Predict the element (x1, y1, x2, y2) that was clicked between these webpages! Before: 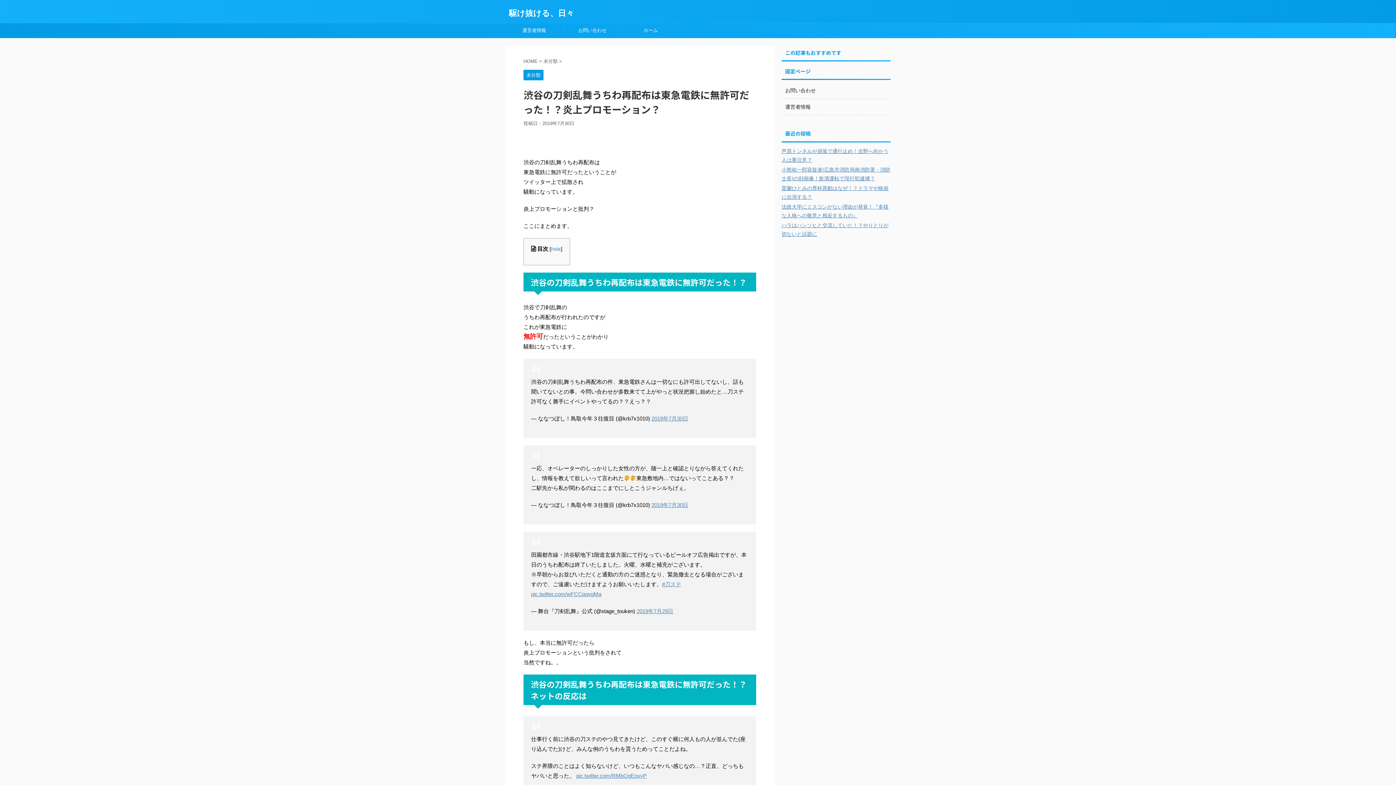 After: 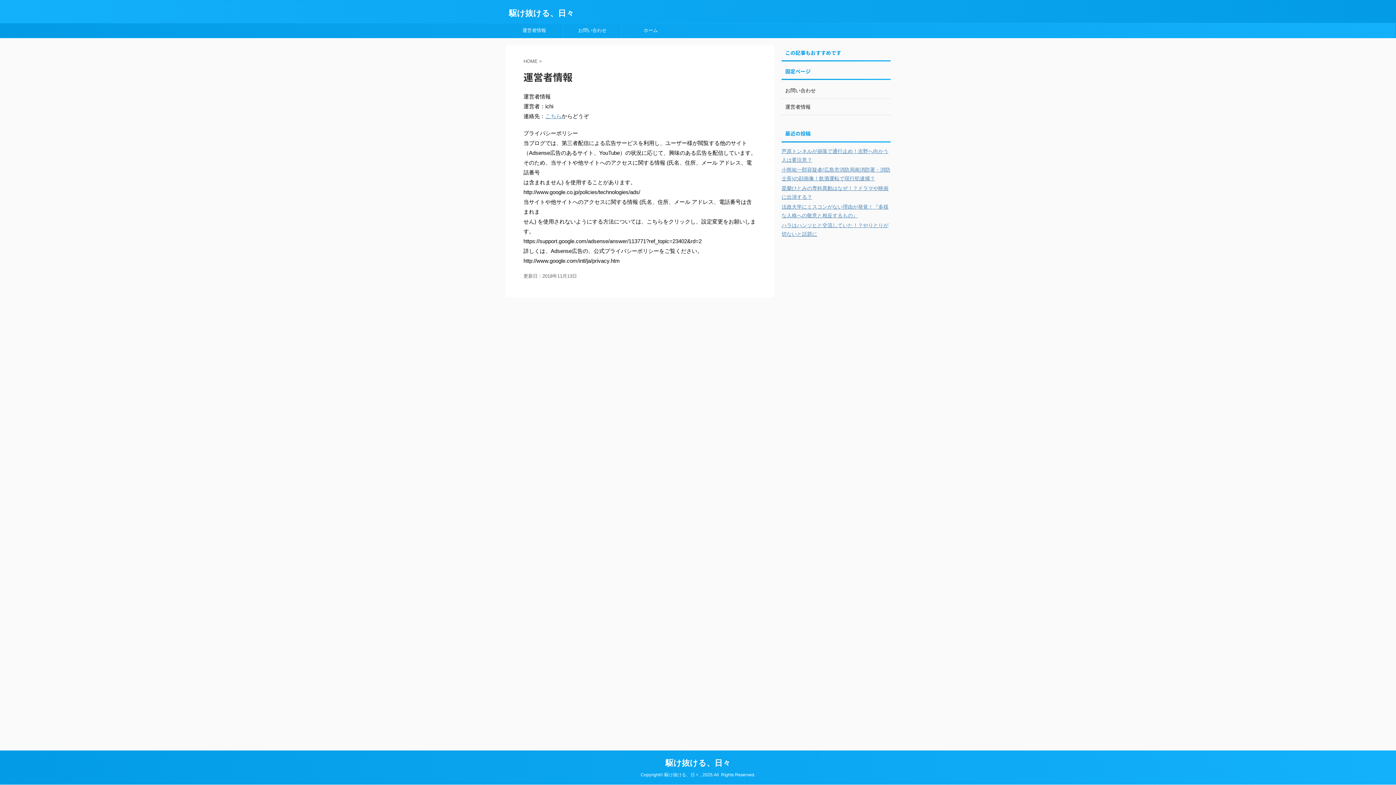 Action: bbox: (785, 104, 810, 109) label: 運営者情報